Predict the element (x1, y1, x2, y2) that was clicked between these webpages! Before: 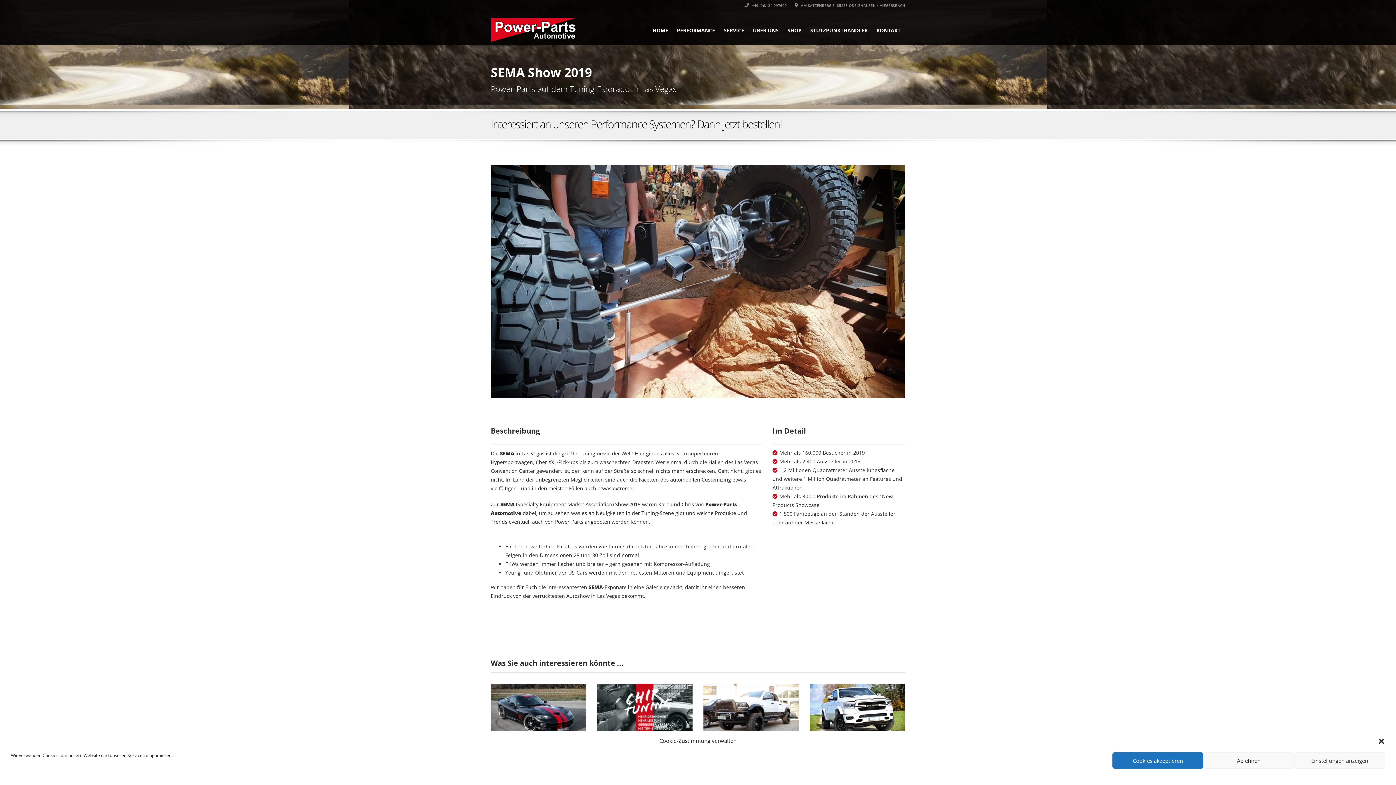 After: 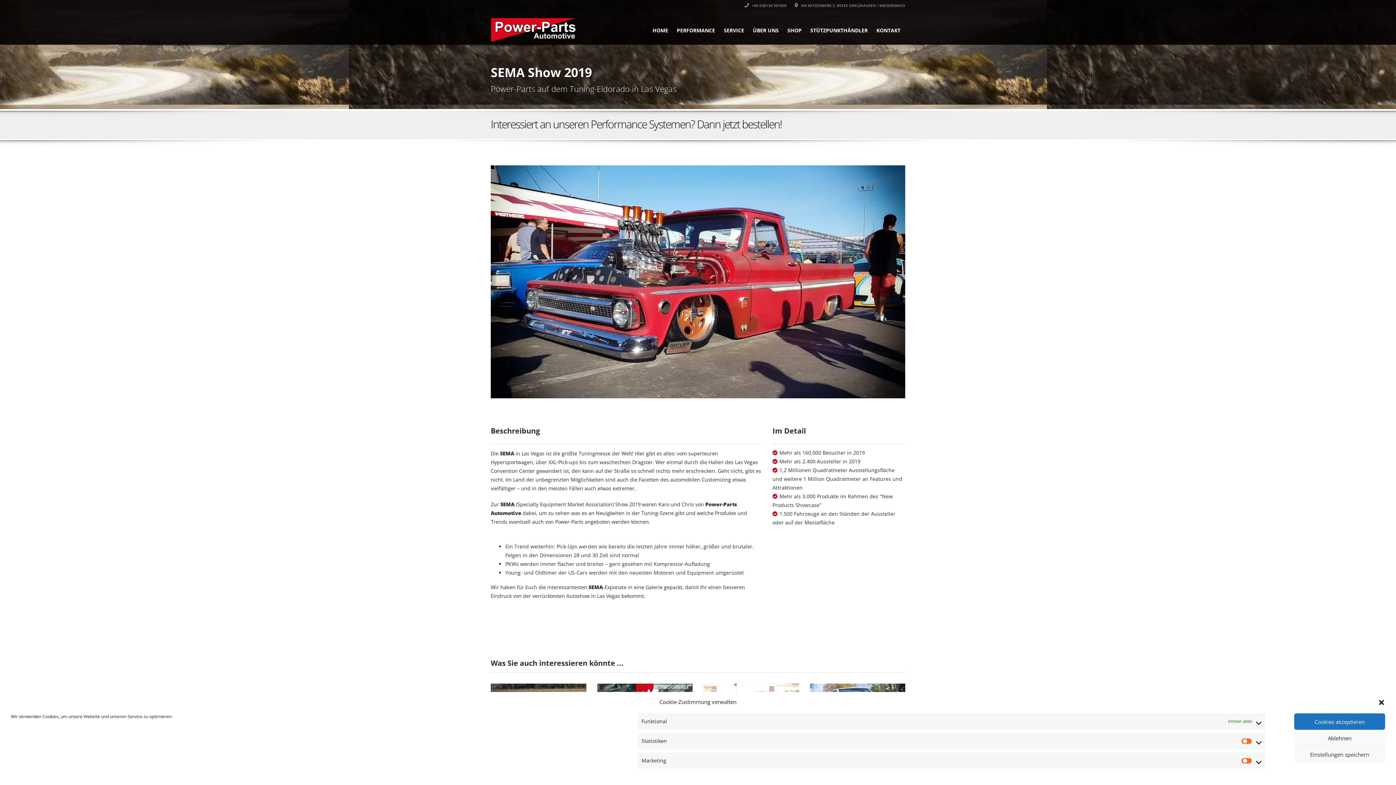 Action: bbox: (1294, 752, 1385, 769) label: Einstellungen anzeigen